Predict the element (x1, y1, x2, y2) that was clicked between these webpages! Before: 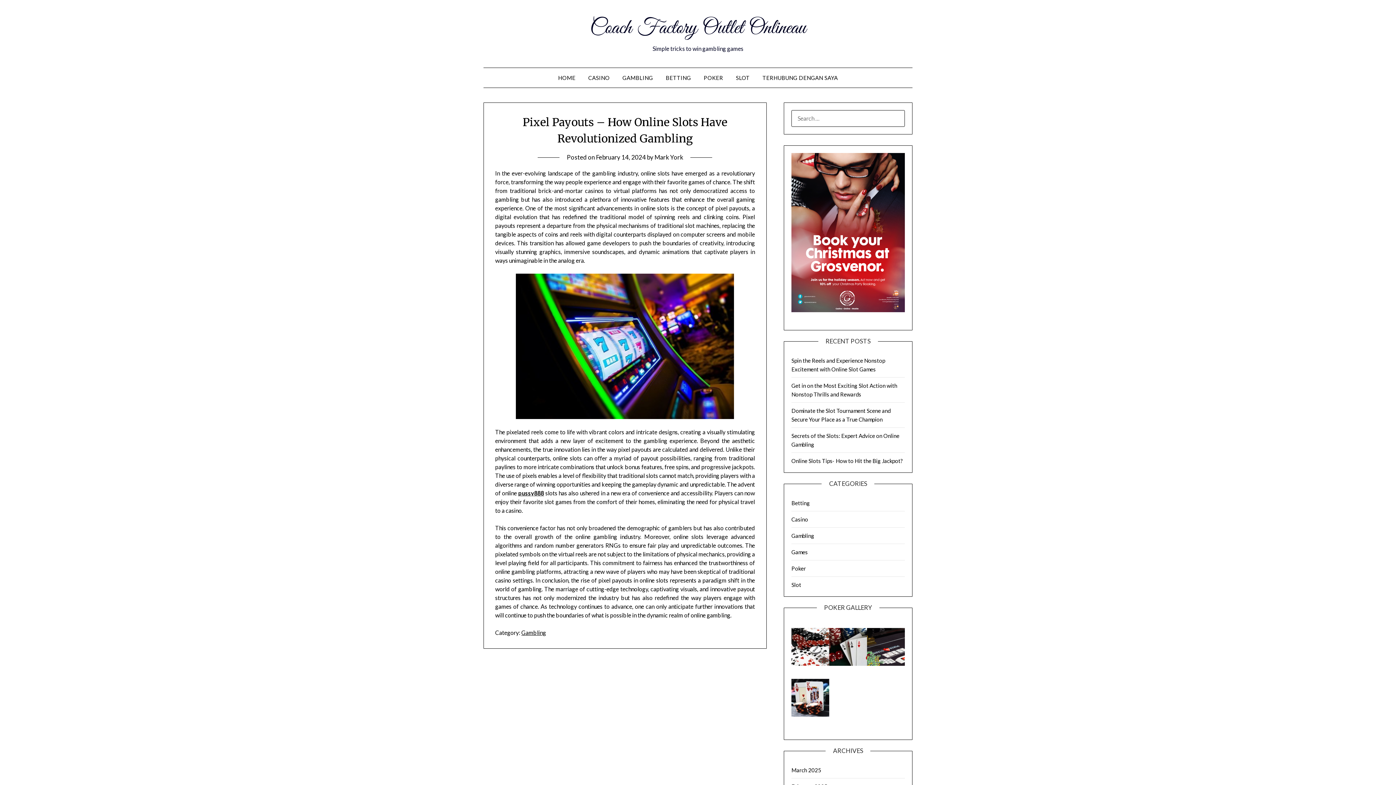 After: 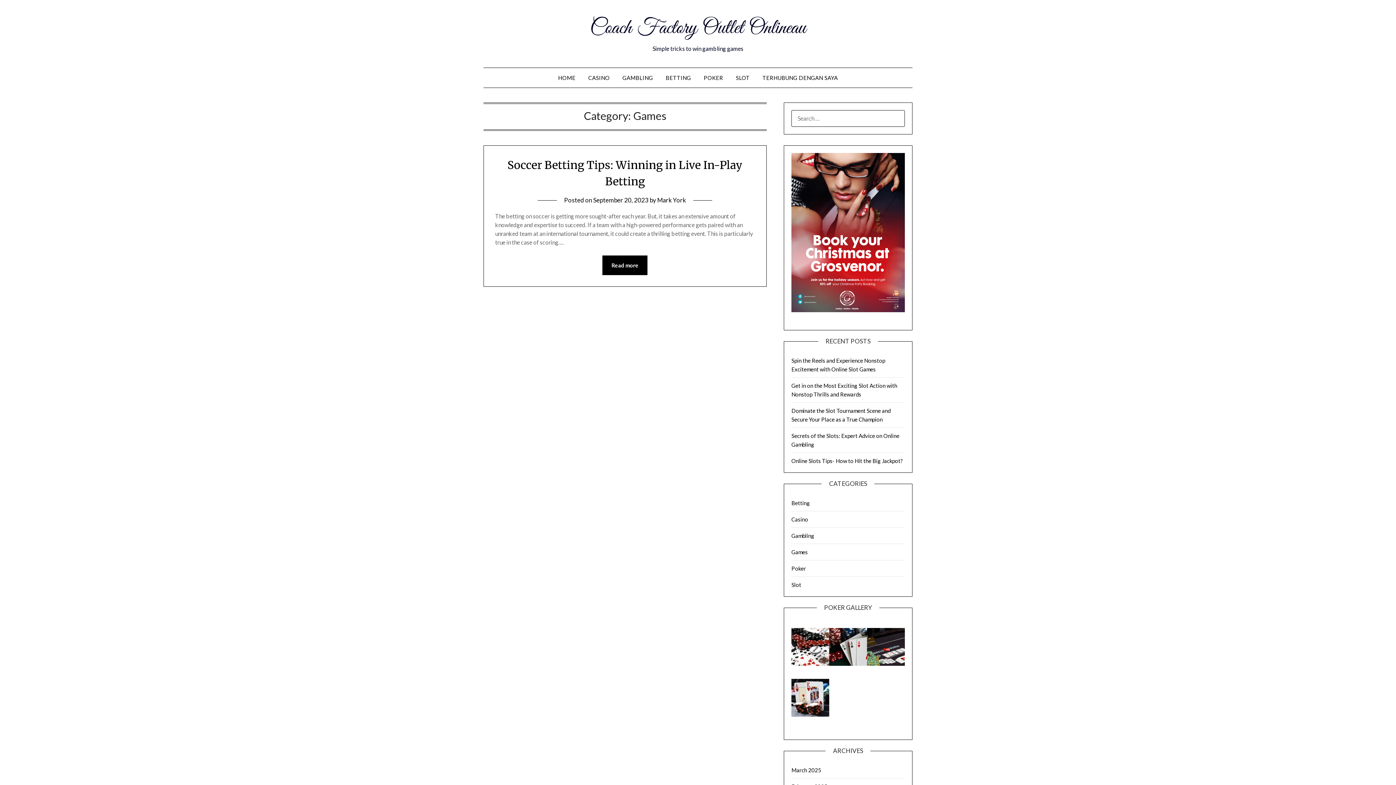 Action: bbox: (791, 549, 807, 555) label: Games